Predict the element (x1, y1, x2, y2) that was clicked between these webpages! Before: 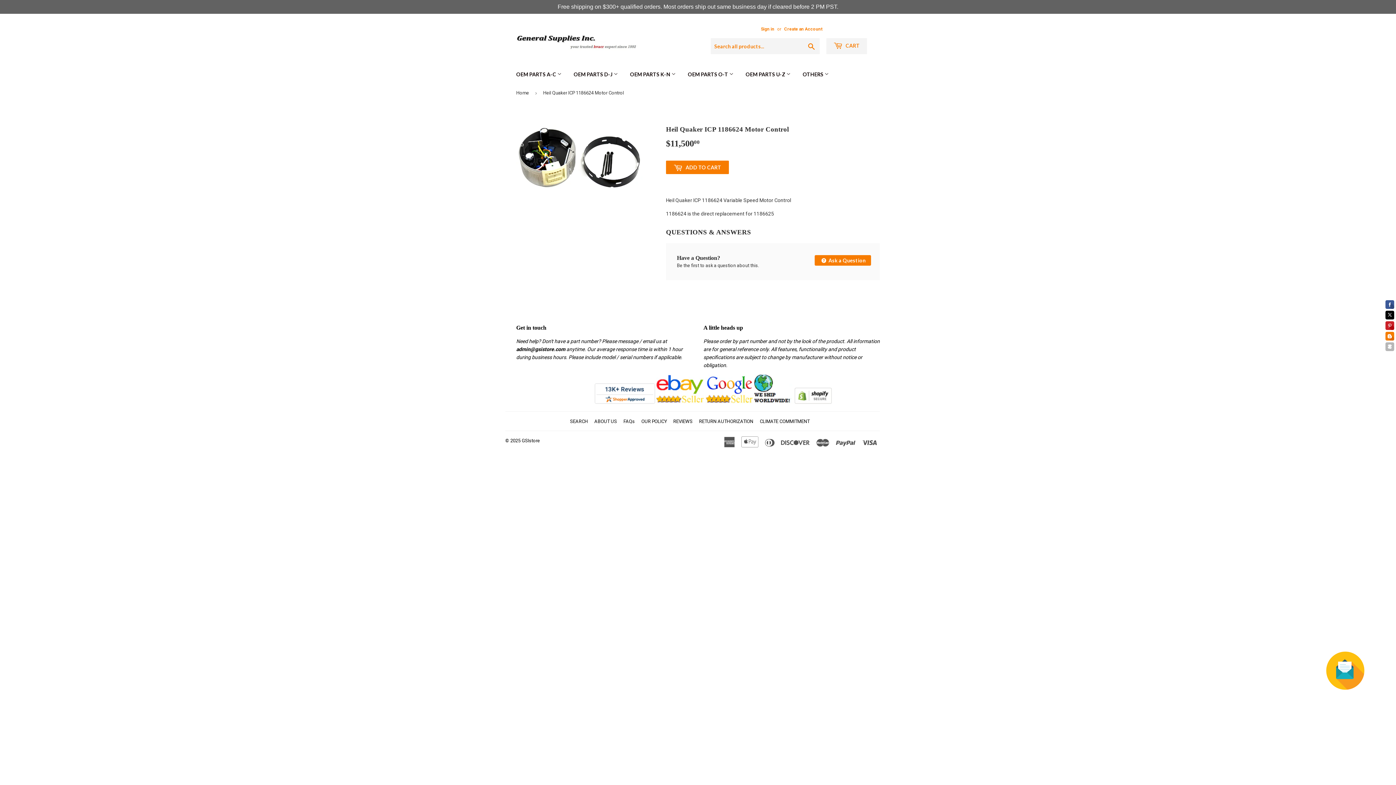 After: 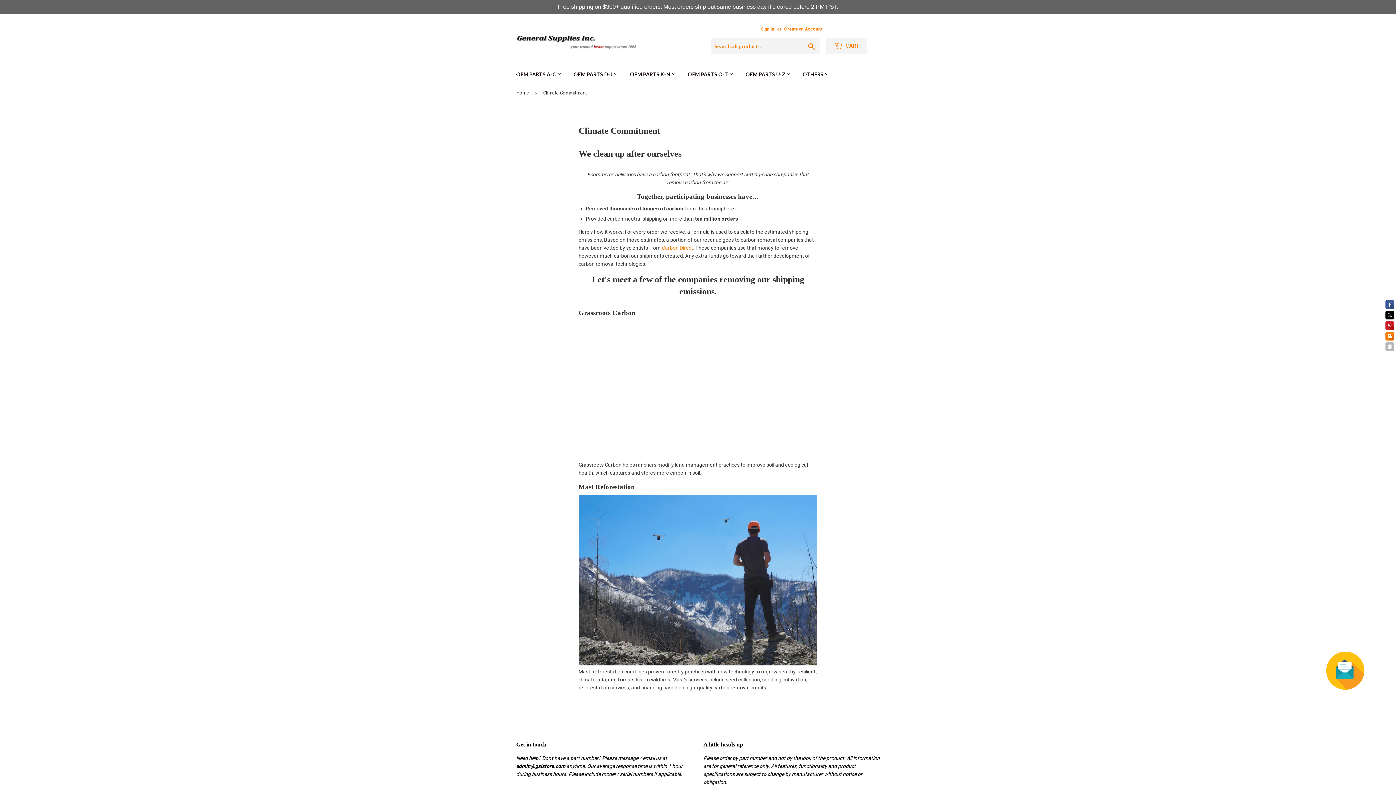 Action: label: CLIMATE COMMITMENT bbox: (760, 419, 809, 424)